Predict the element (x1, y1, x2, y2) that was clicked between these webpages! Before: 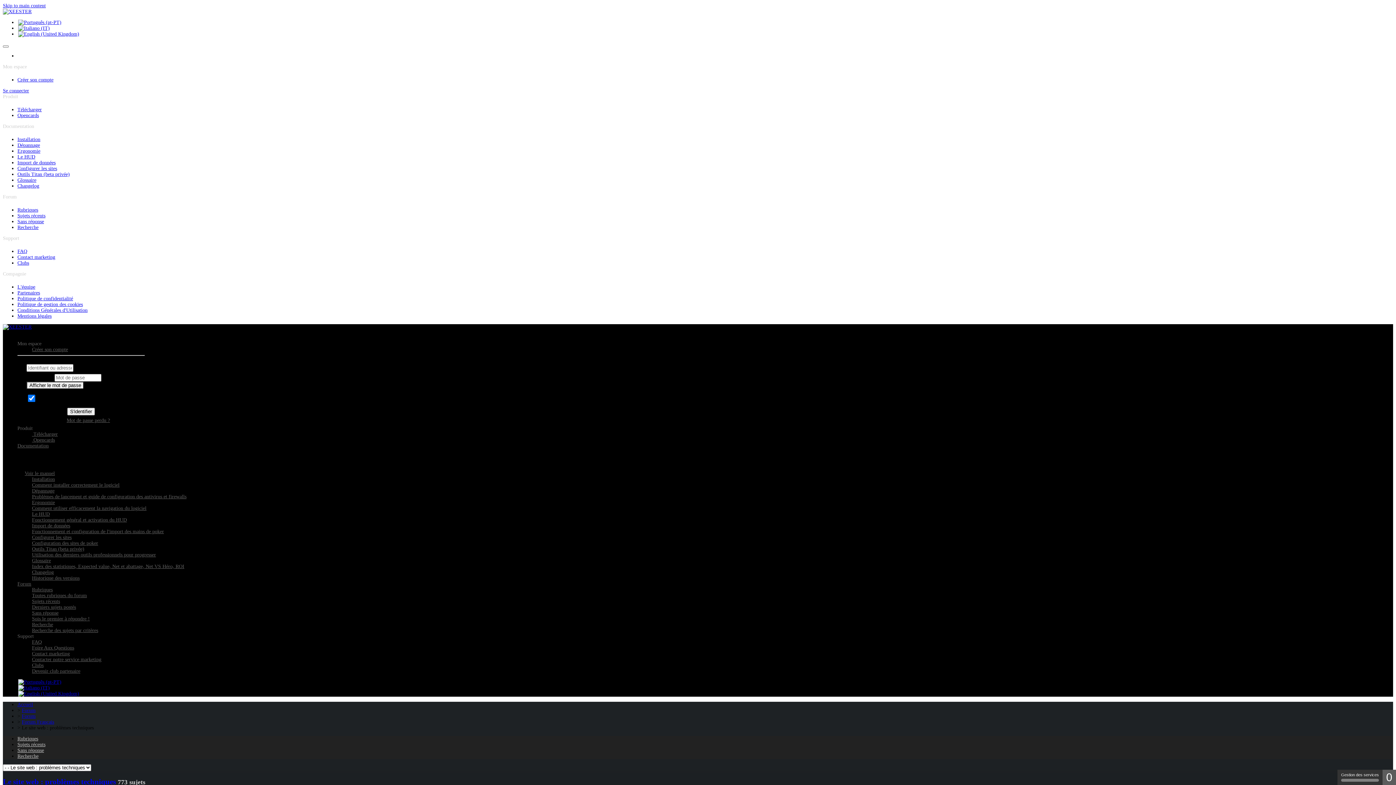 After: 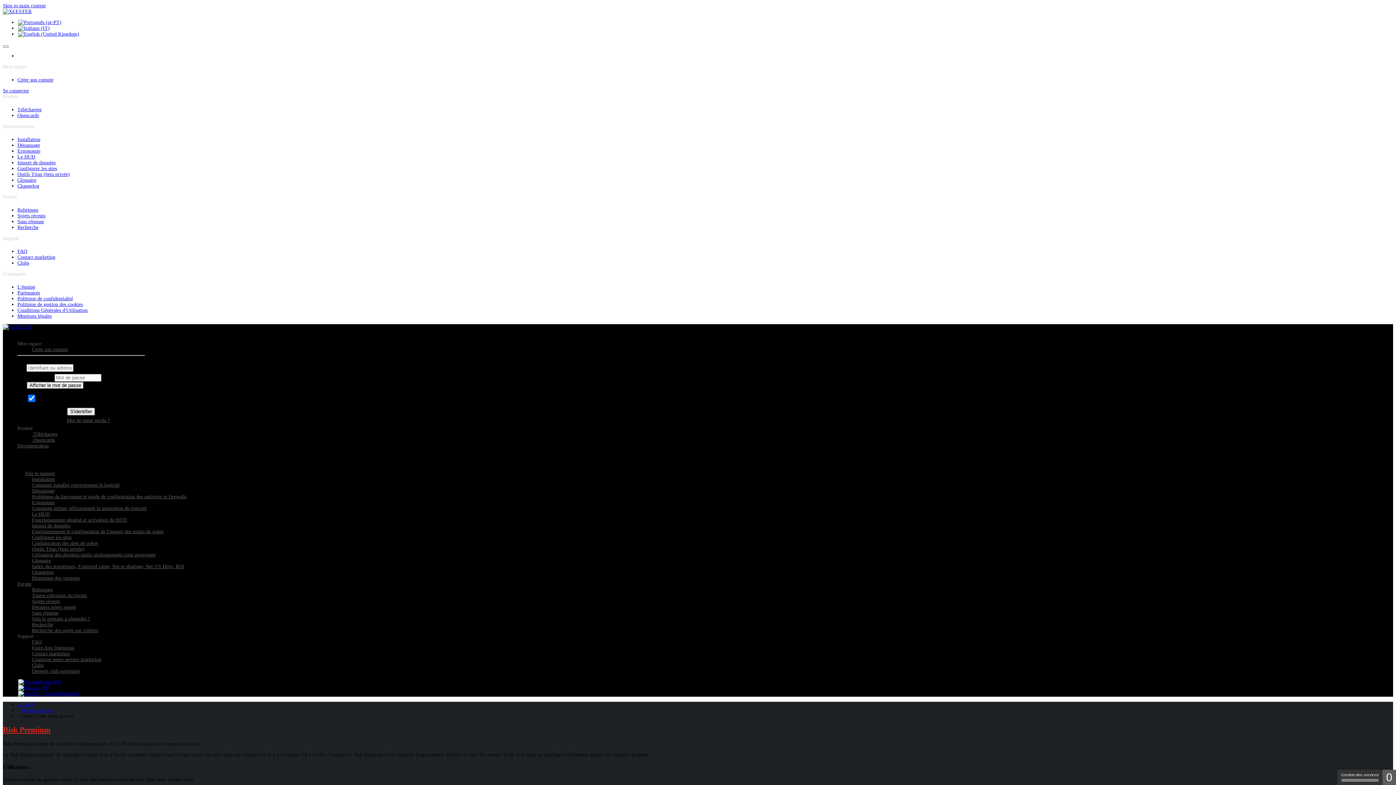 Action: label: Outils Titan (beta privée) bbox: (17, 171, 69, 177)